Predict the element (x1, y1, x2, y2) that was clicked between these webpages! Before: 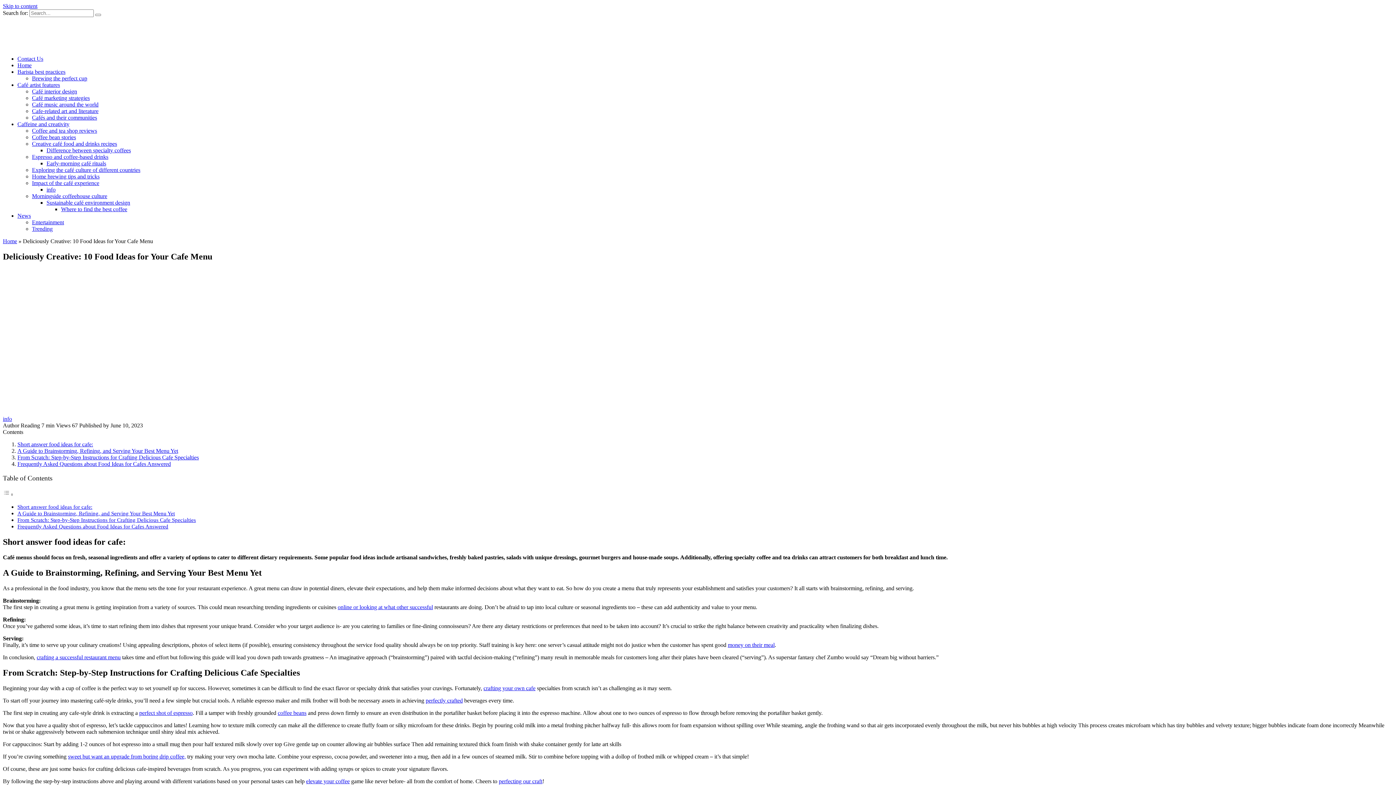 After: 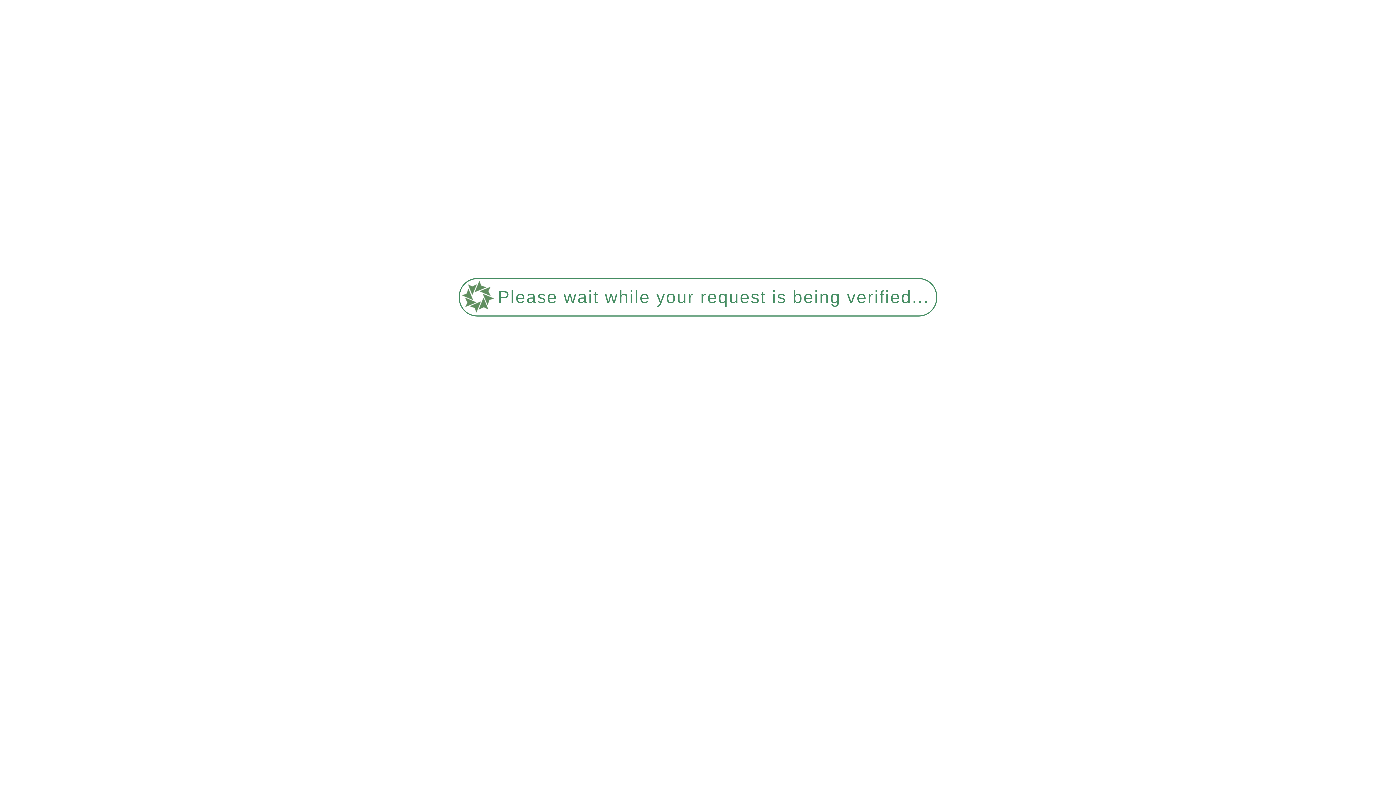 Action: label: Café marketing strategies bbox: (32, 94, 89, 101)